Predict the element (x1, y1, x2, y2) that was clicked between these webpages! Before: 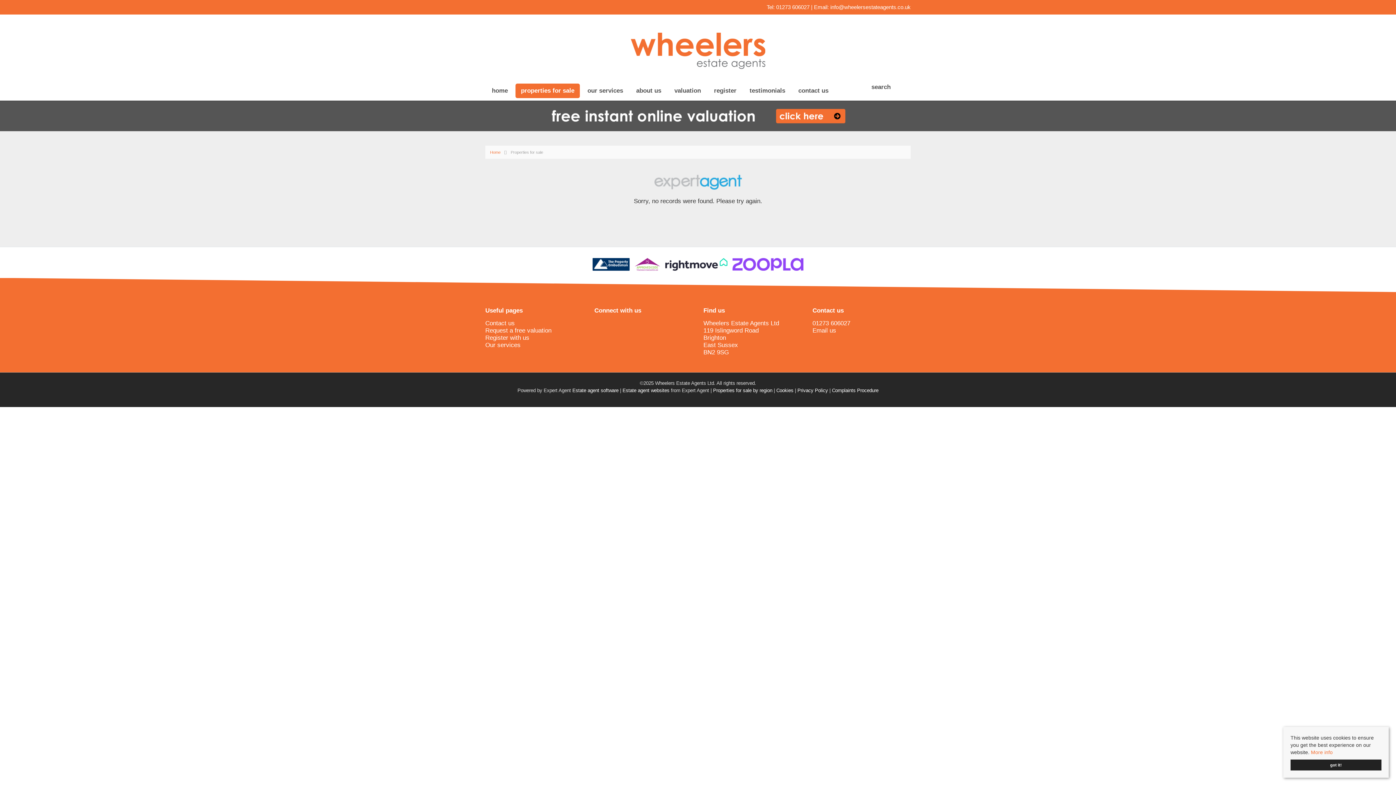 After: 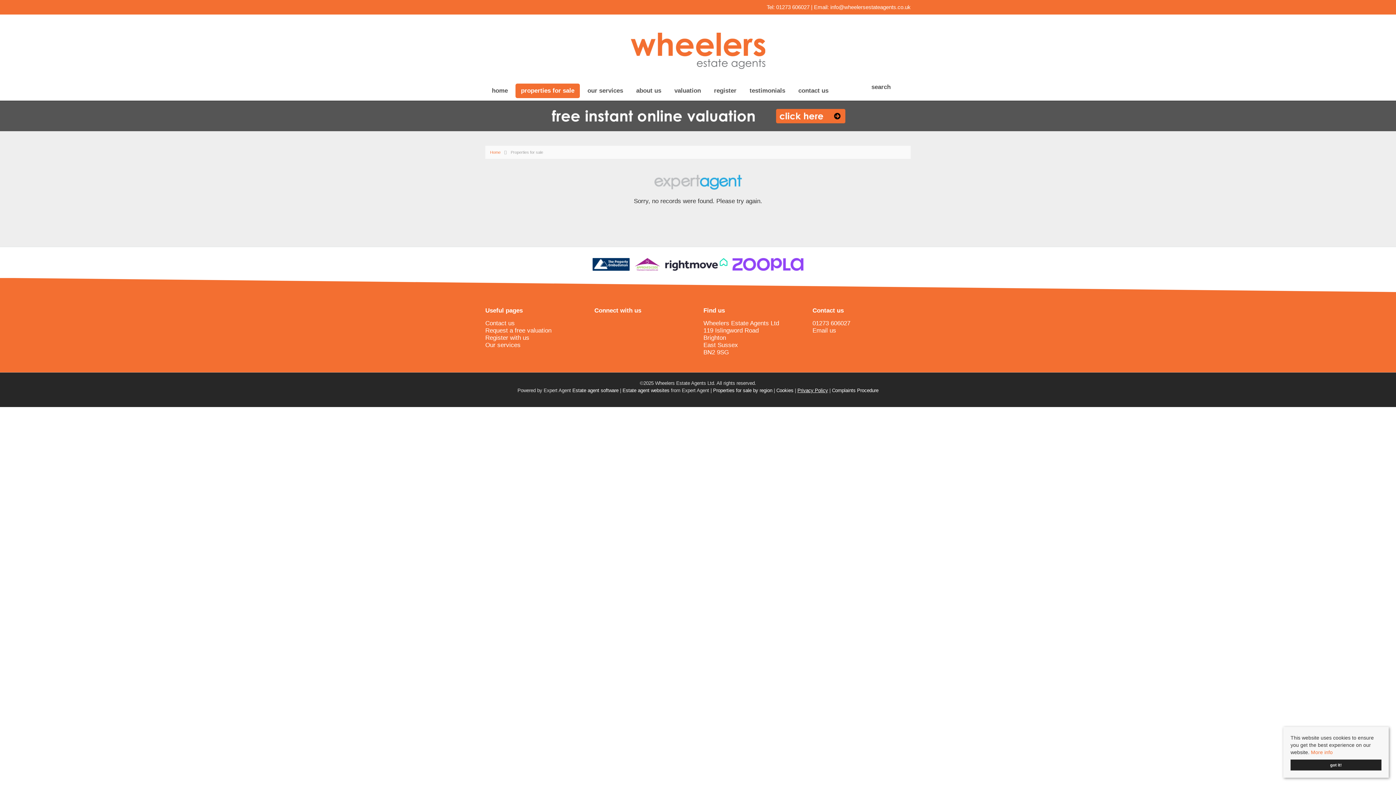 Action: label: Privacy Policy bbox: (797, 387, 828, 393)